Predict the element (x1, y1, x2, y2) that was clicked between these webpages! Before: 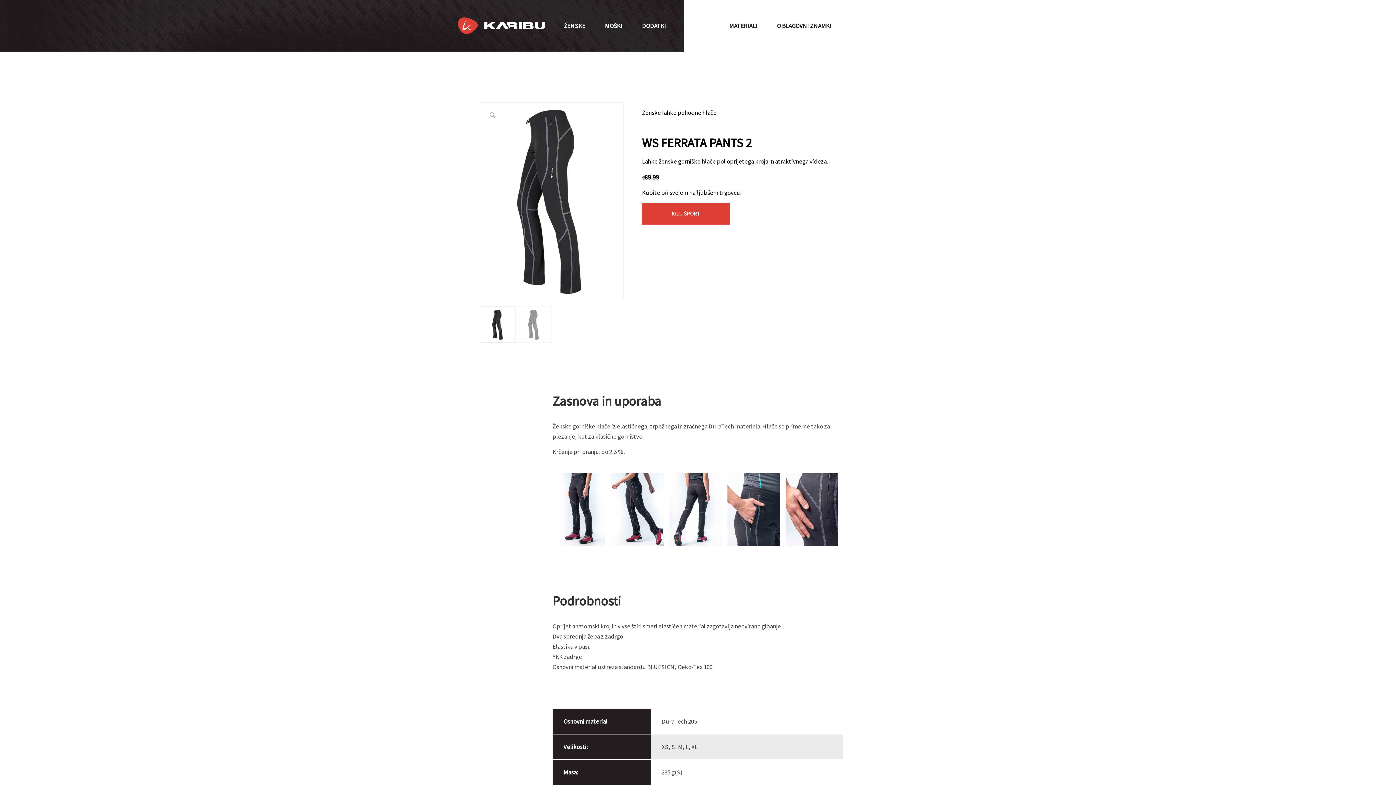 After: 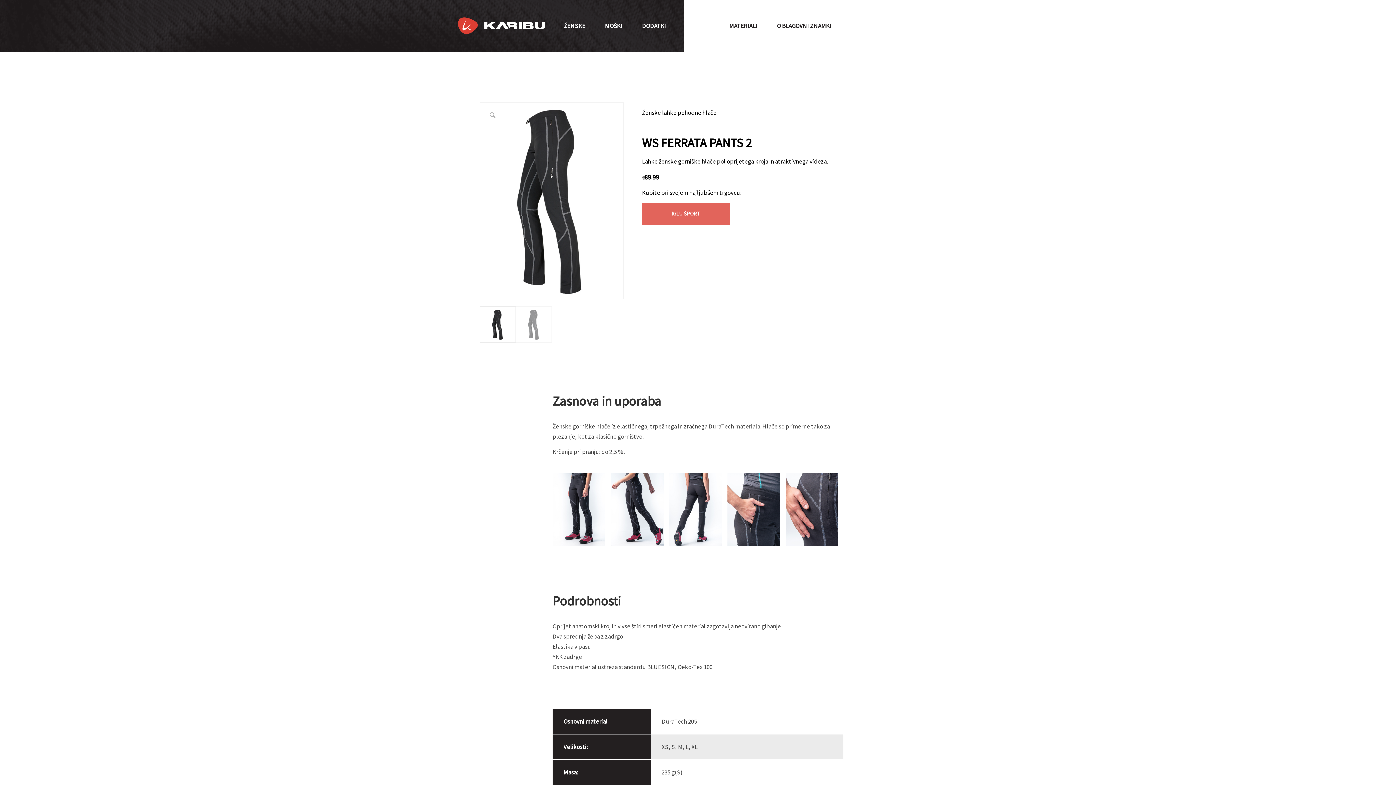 Action: bbox: (642, 203, 729, 224) label: IGLU ŠPORT